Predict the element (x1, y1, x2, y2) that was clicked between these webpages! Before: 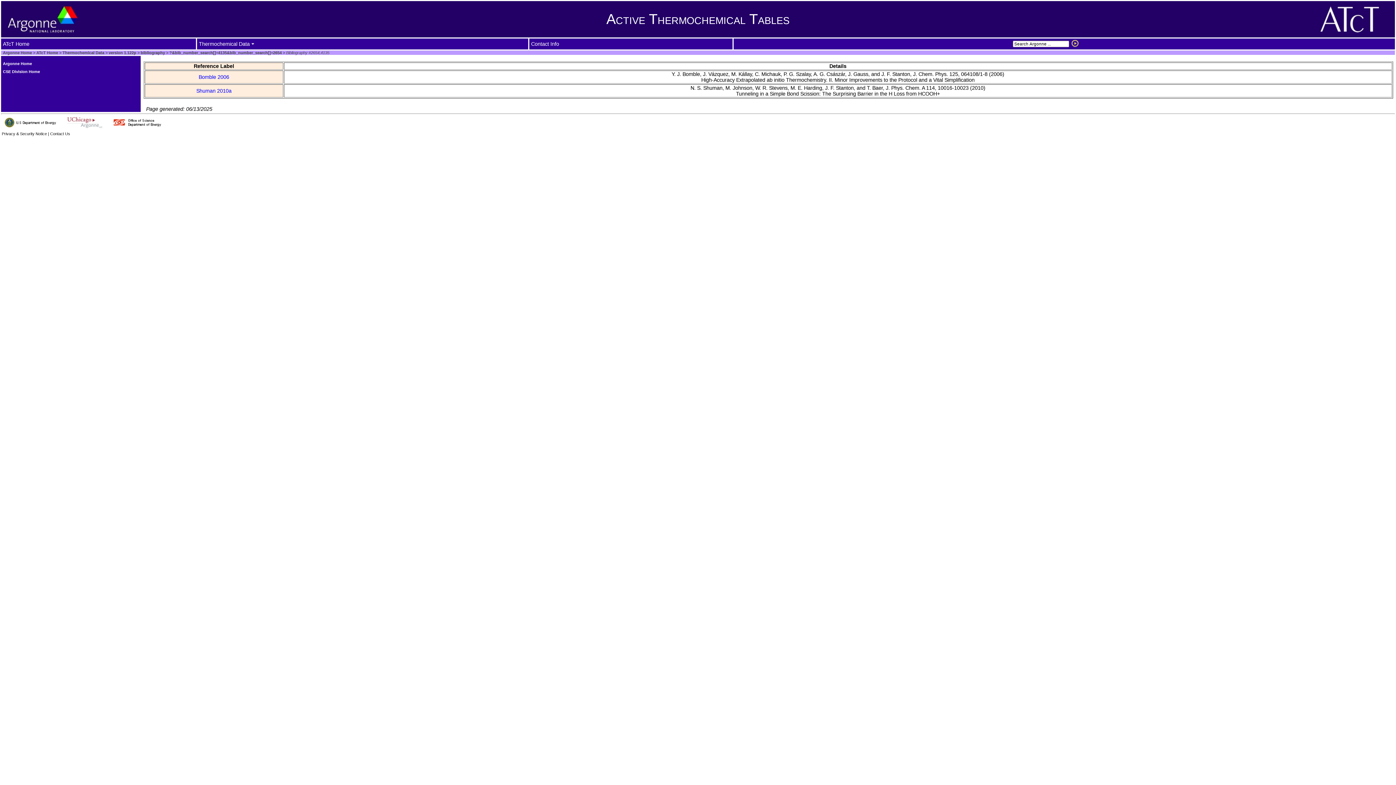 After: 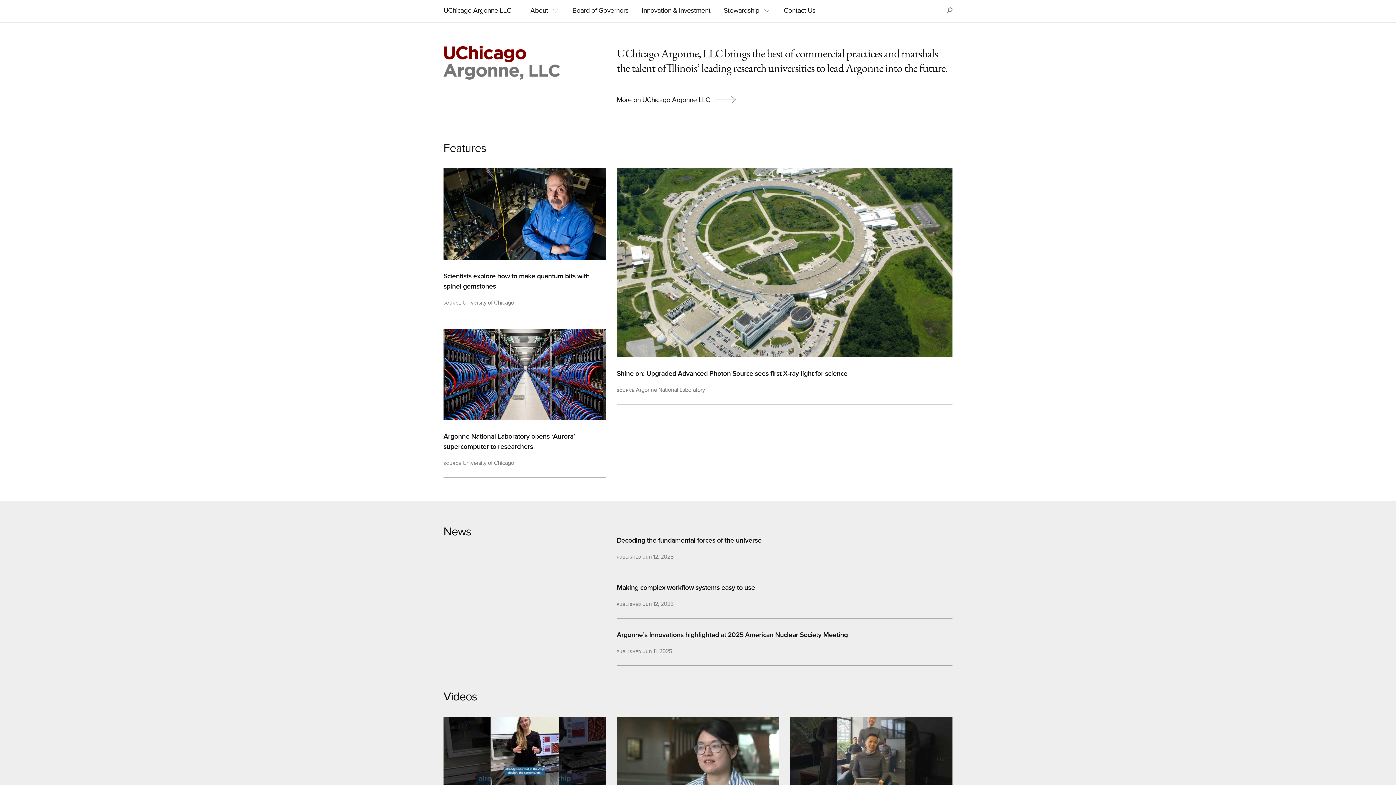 Action: bbox: (62, 124, 107, 129)